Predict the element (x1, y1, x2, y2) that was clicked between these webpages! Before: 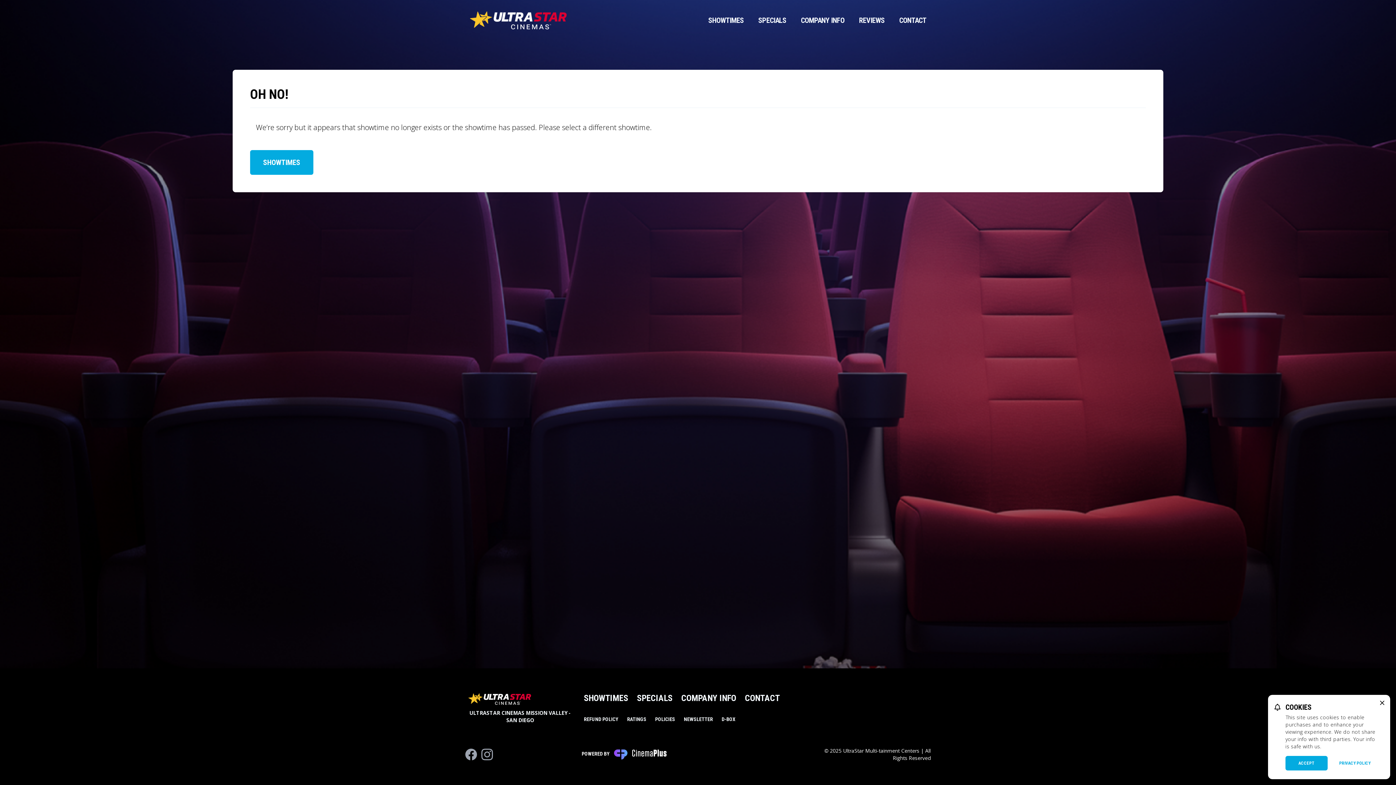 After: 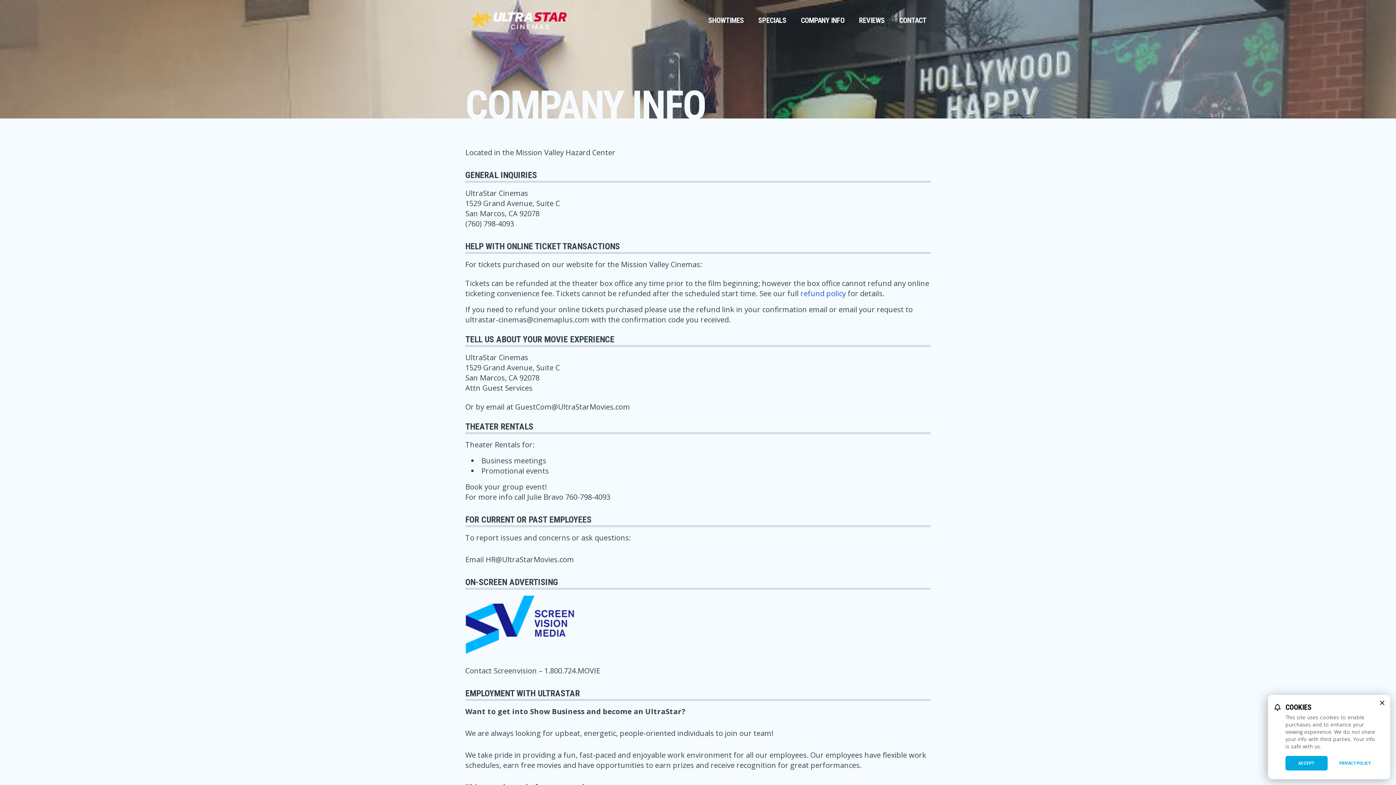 Action: bbox: (796, 12, 849, 28) label: COMPANY INFO